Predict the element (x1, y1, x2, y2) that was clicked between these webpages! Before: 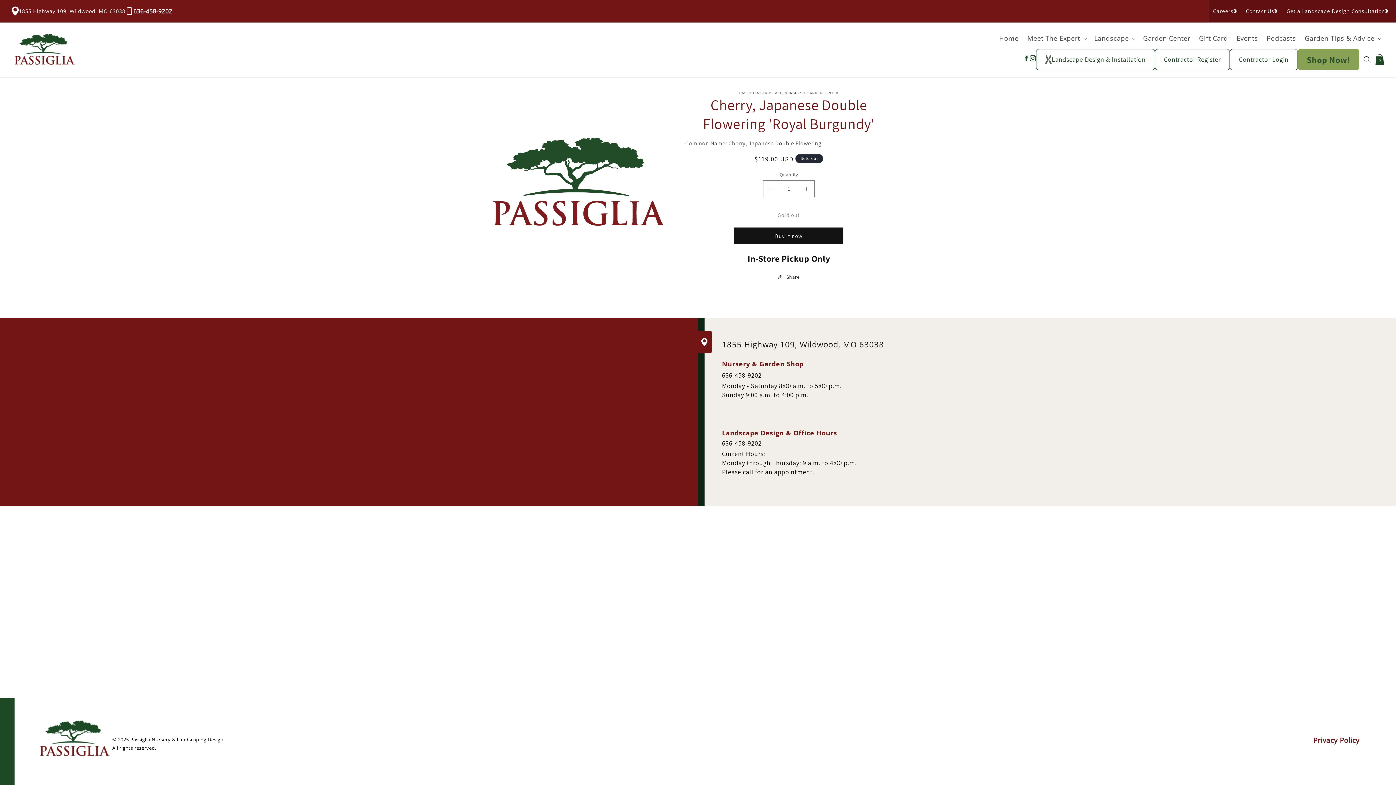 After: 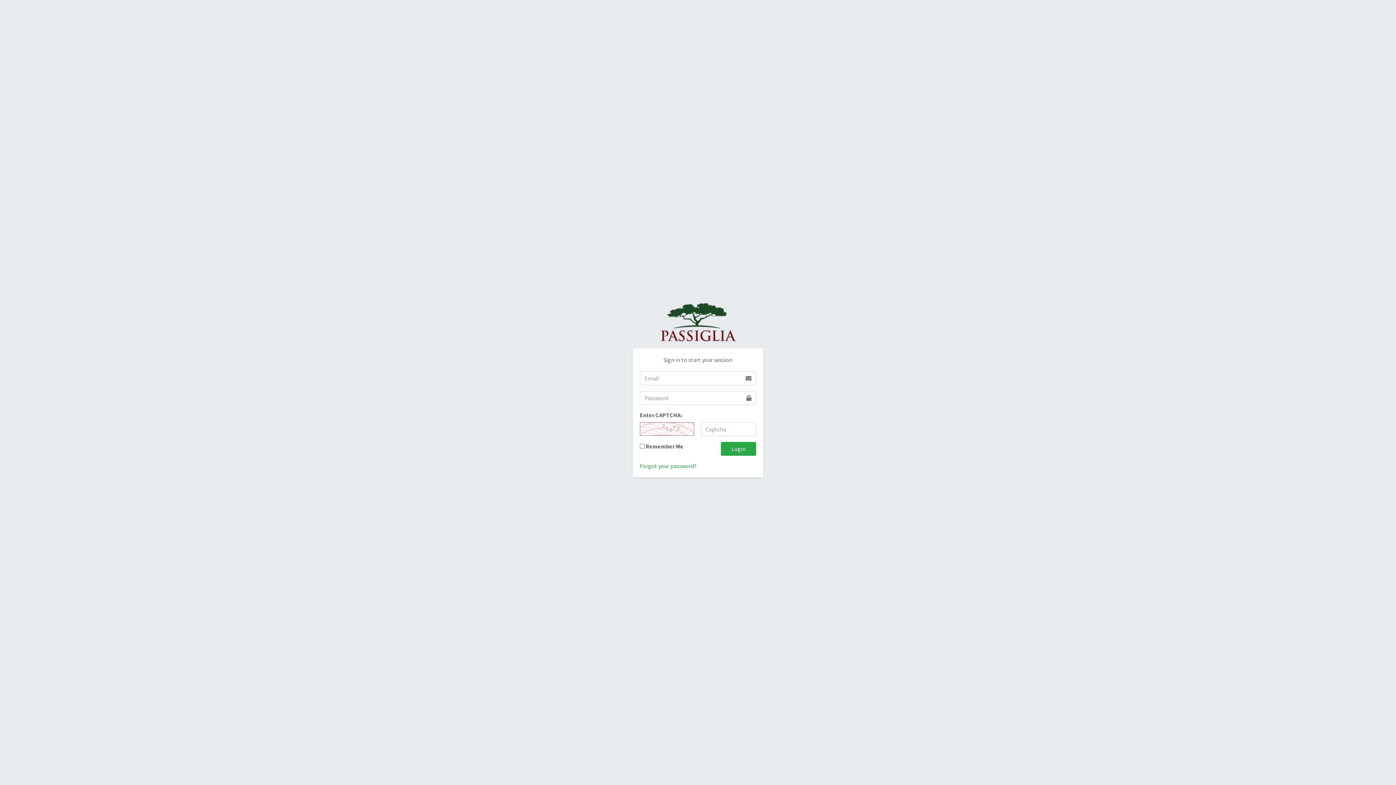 Action: label: Contractor Login bbox: (1230, 48, 1298, 70)